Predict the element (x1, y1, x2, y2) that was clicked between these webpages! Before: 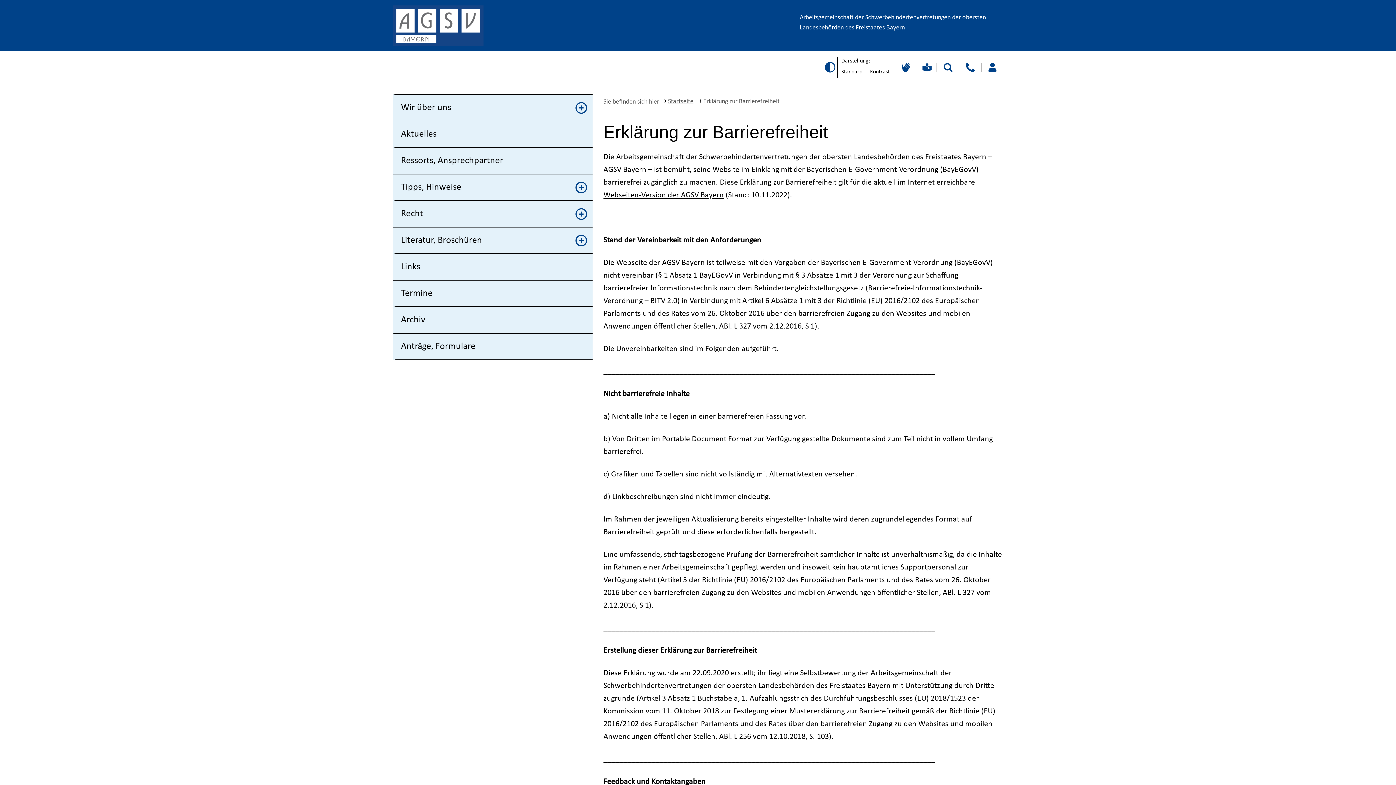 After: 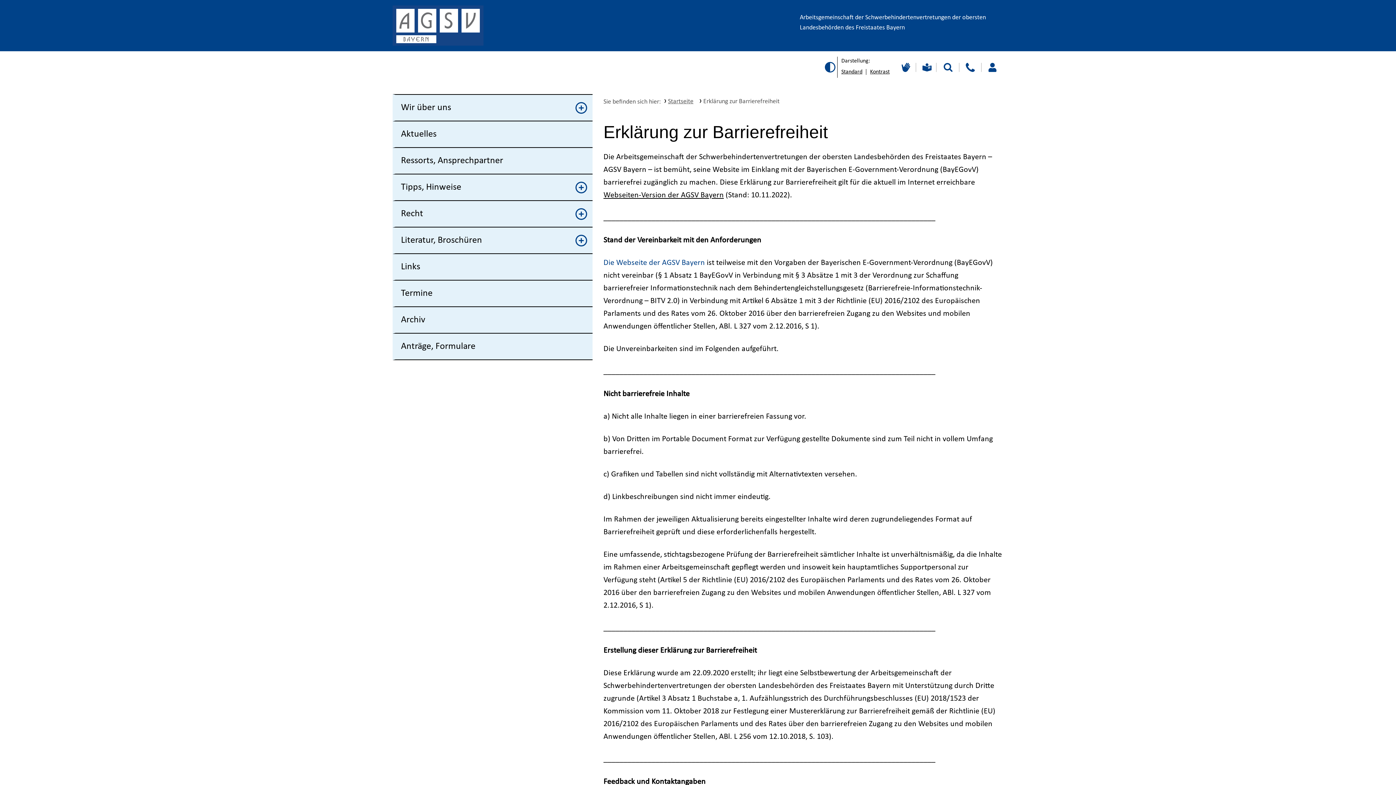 Action: label: Die Webseite der AGSV Bayern bbox: (603, 259, 705, 266)